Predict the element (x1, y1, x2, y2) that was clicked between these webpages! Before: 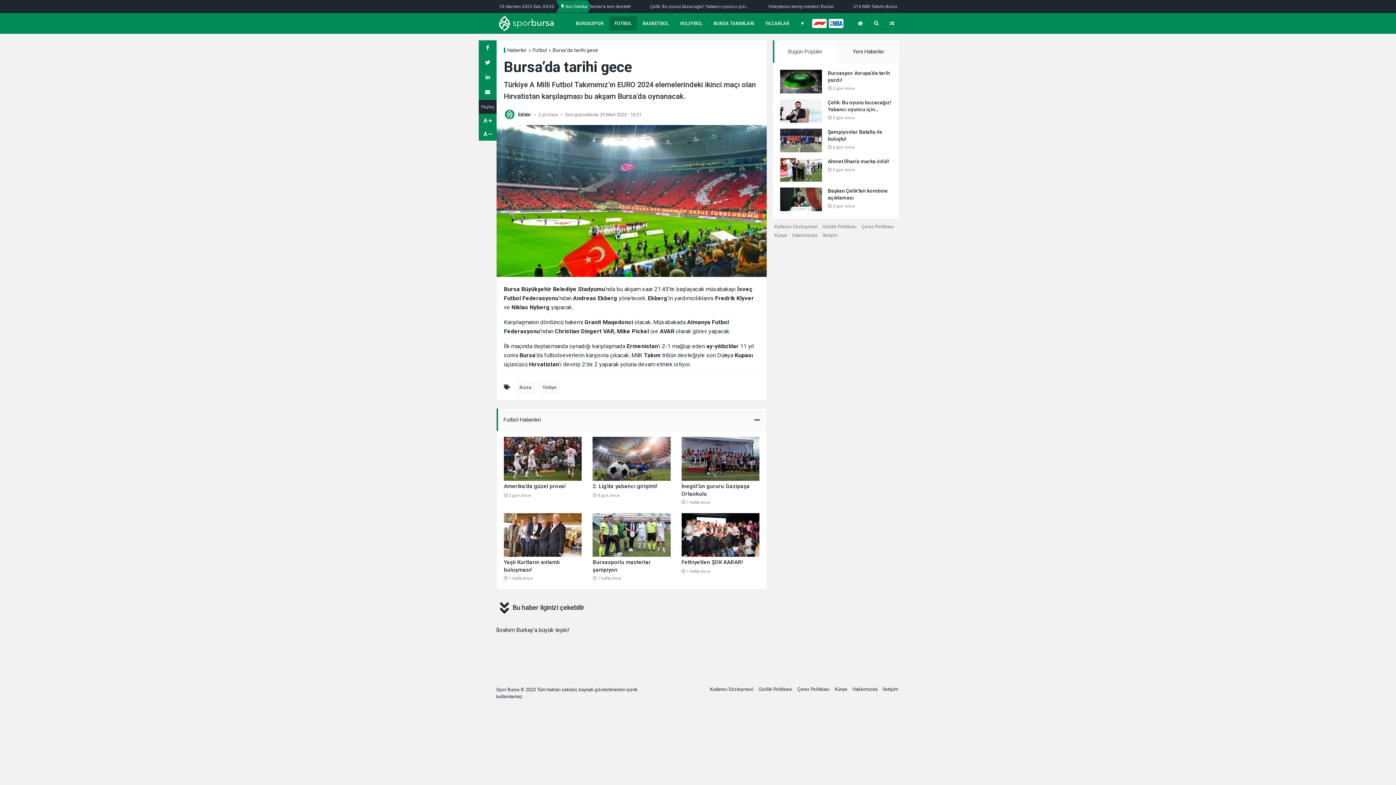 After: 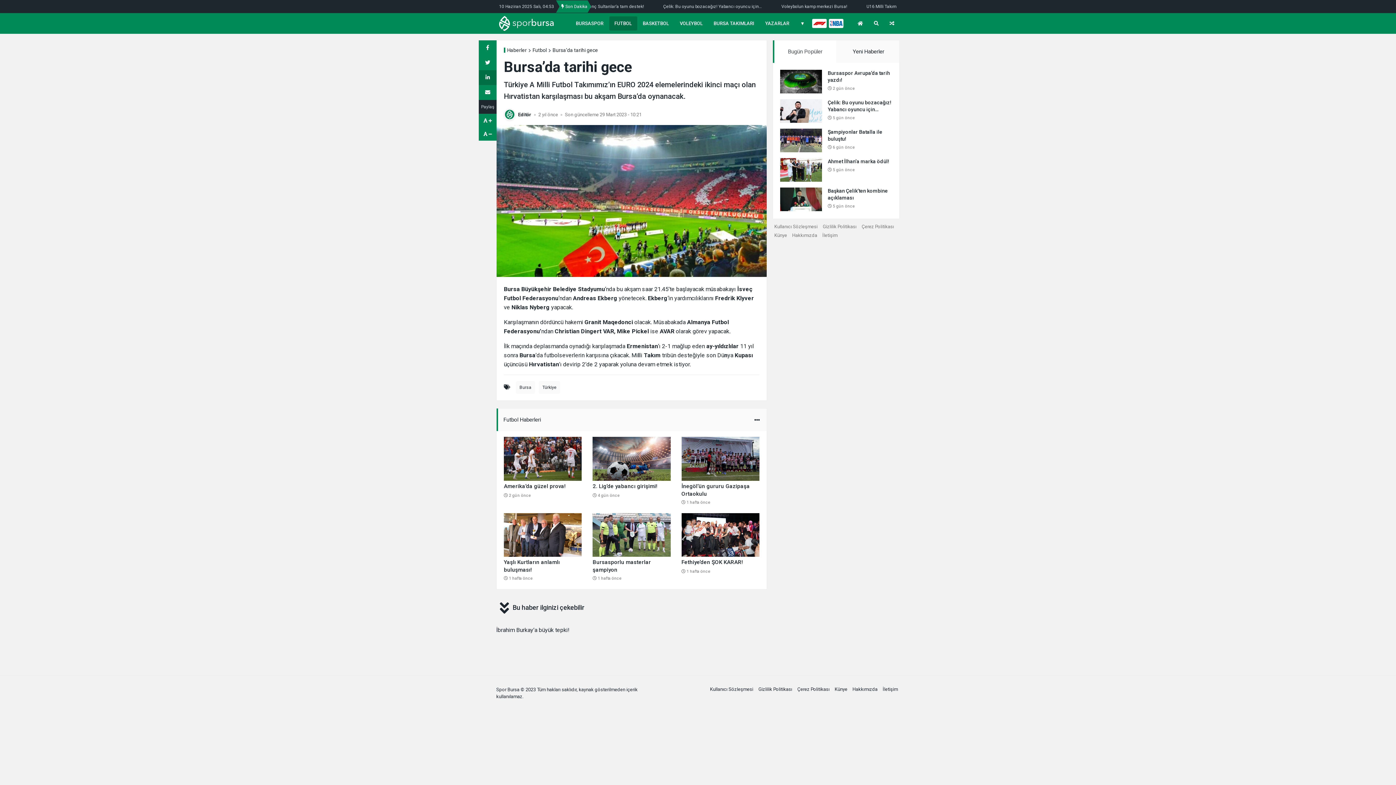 Action: bbox: (478, 70, 496, 85)